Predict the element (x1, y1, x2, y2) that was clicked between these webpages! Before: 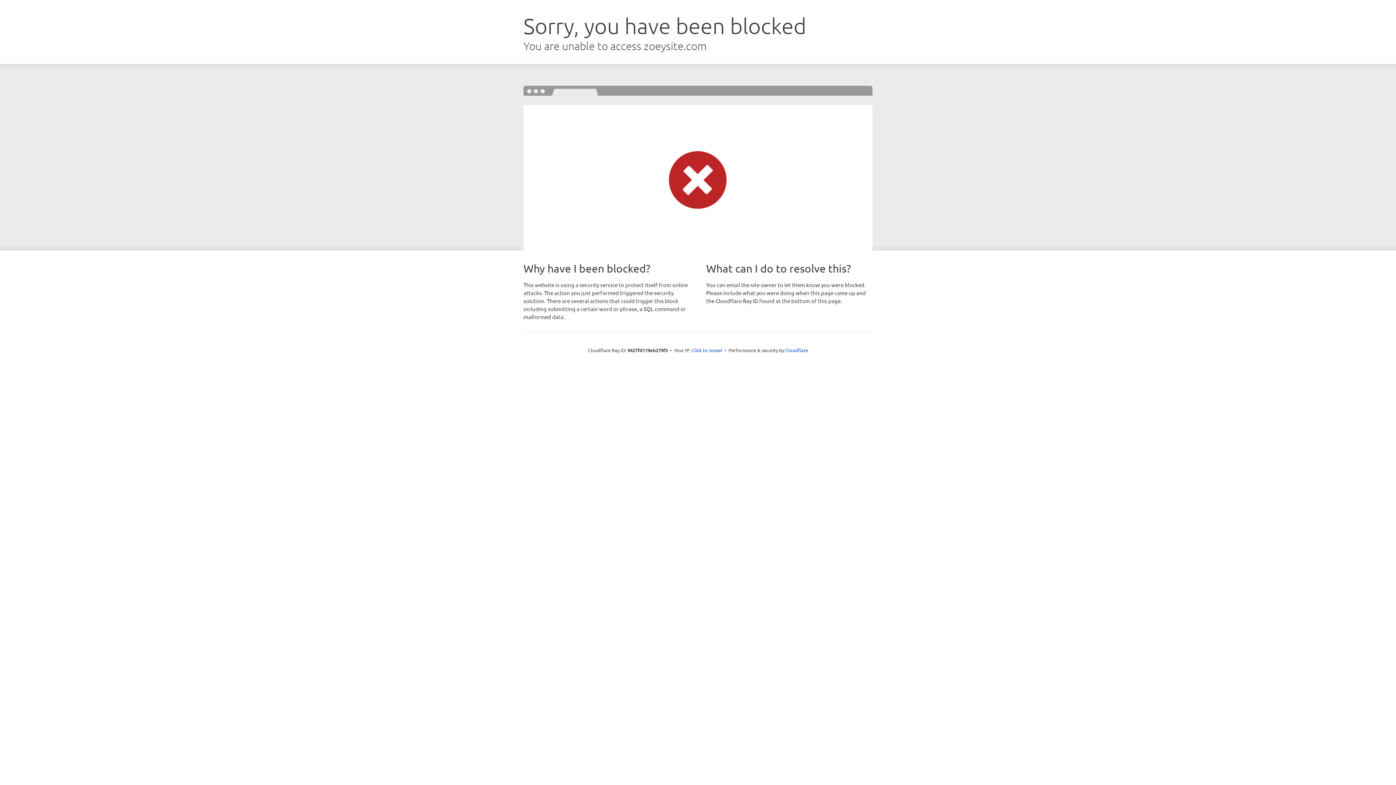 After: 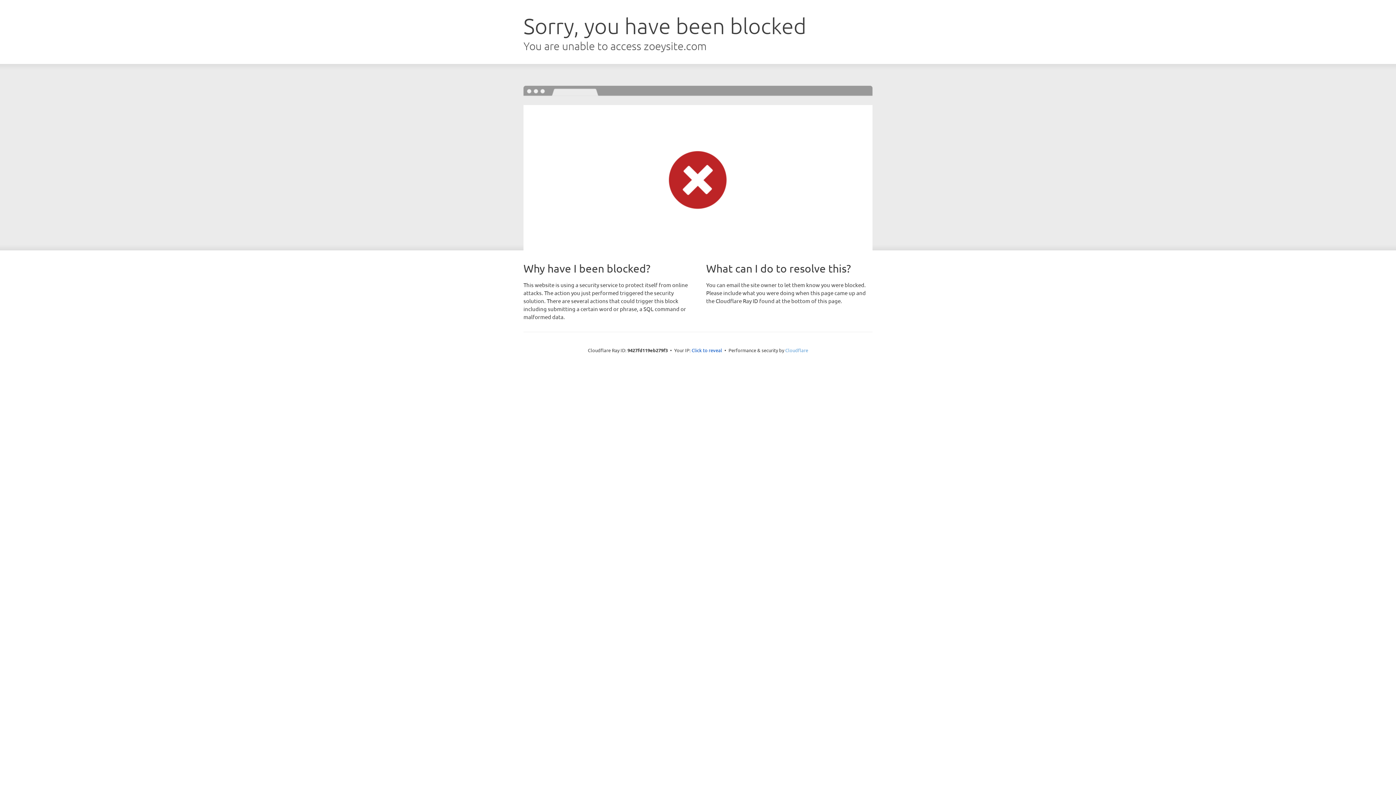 Action: bbox: (785, 347, 808, 353) label: Cloudflare